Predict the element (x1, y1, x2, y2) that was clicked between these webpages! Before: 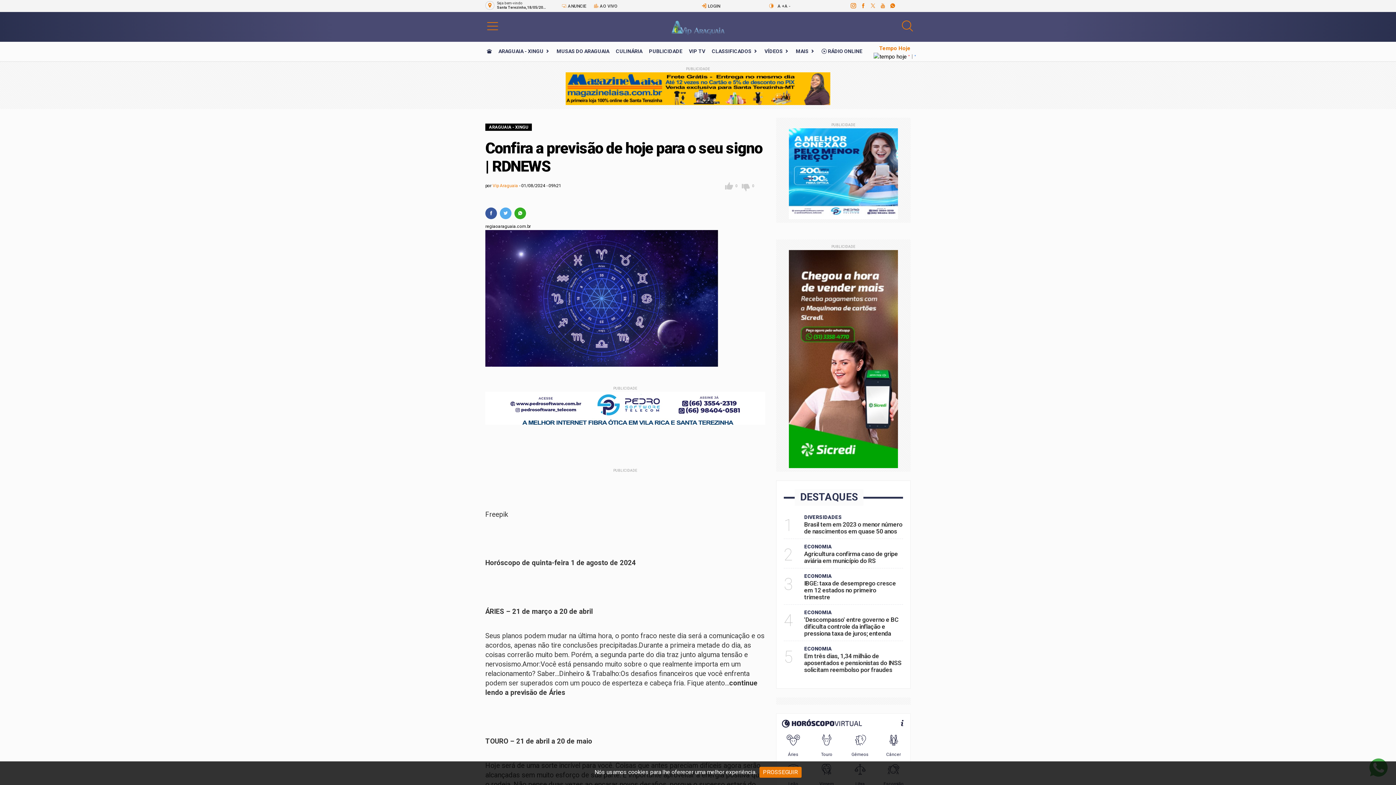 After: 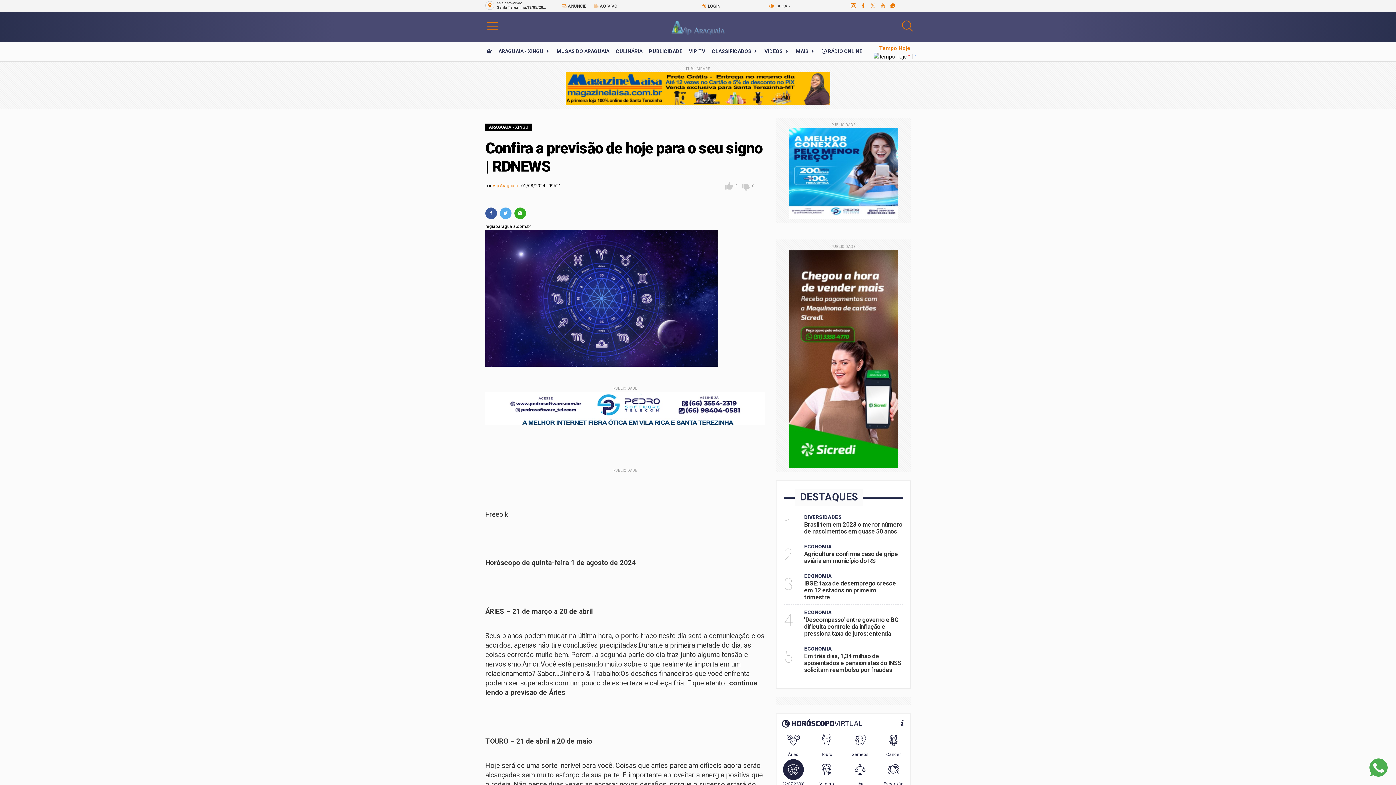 Action: label: PROSSEGUIR bbox: (759, 767, 801, 778)